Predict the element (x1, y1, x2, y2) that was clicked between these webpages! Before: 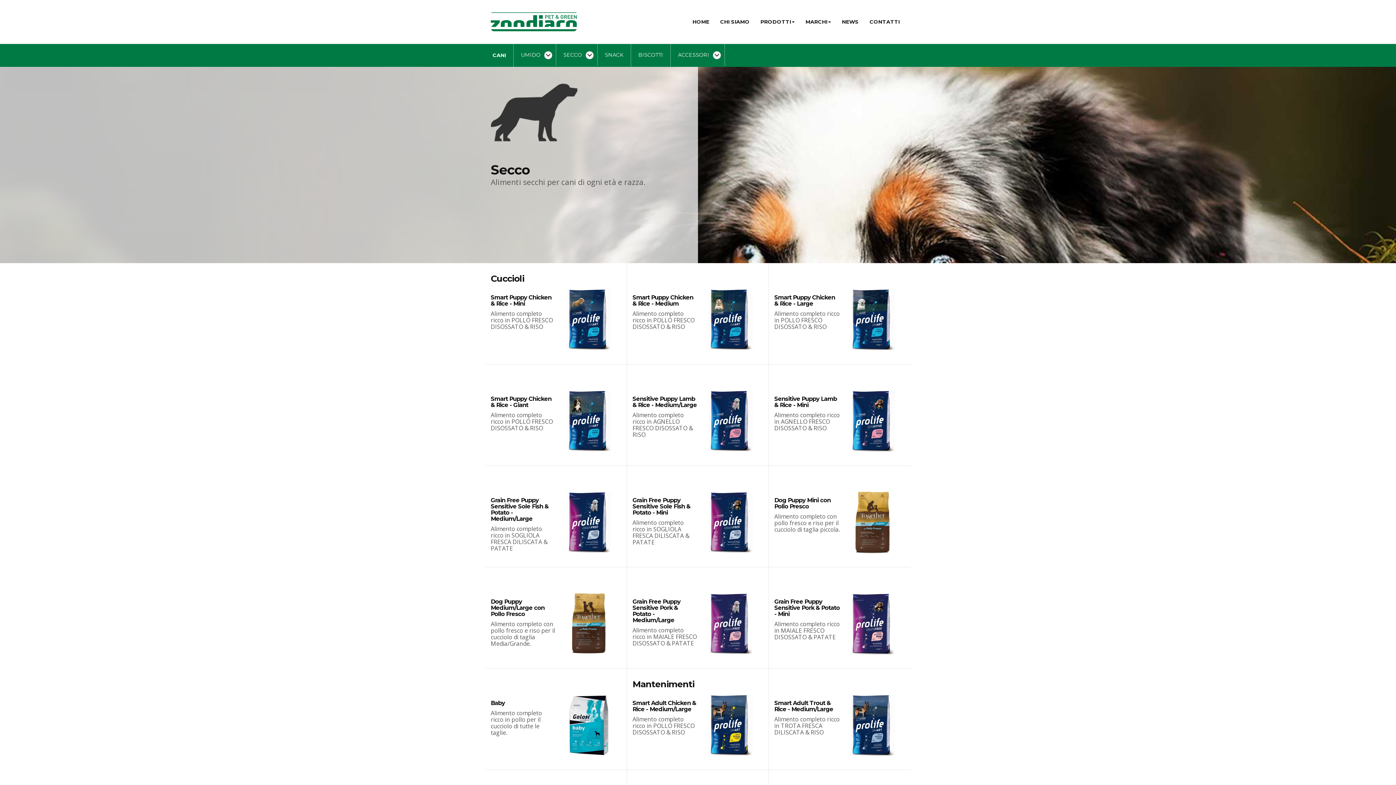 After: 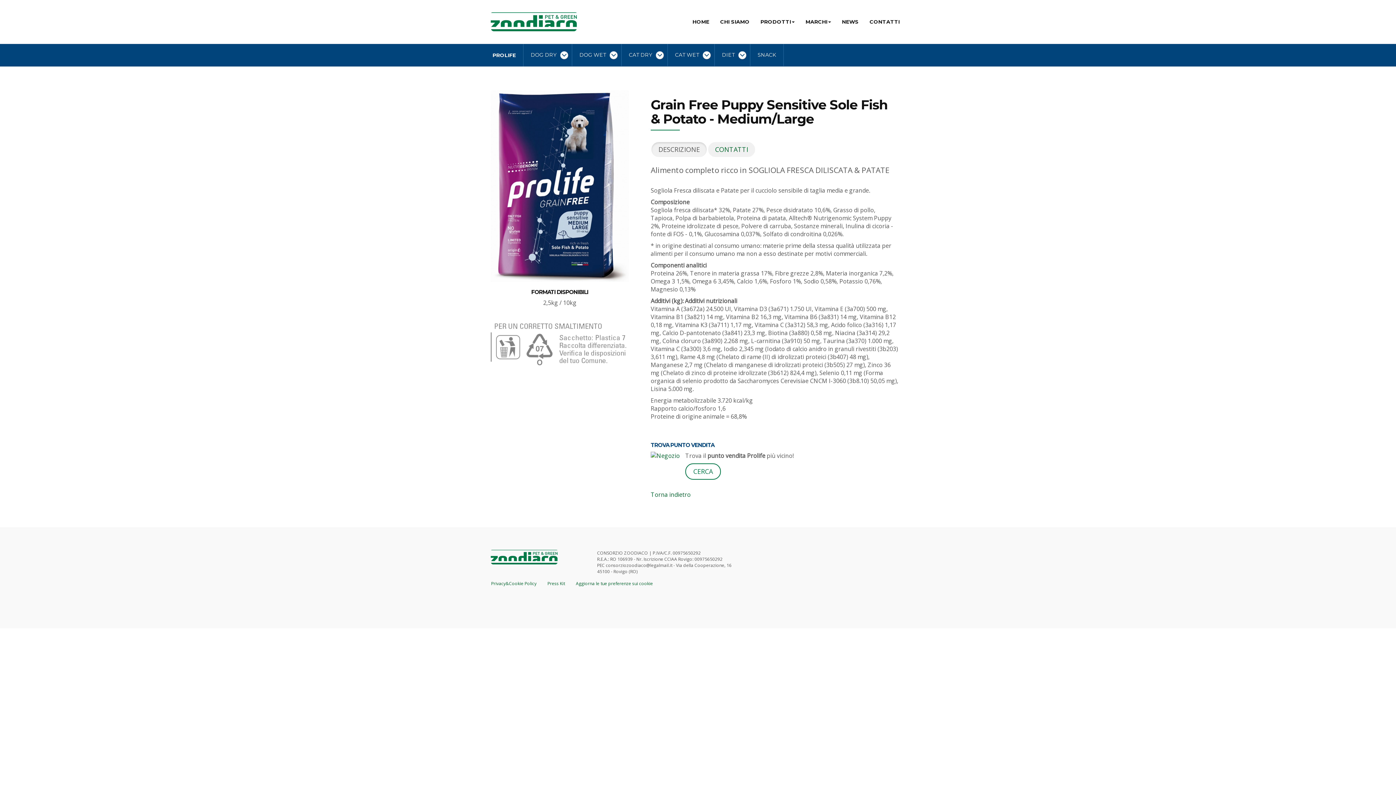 Action: bbox: (558, 518, 619, 526)